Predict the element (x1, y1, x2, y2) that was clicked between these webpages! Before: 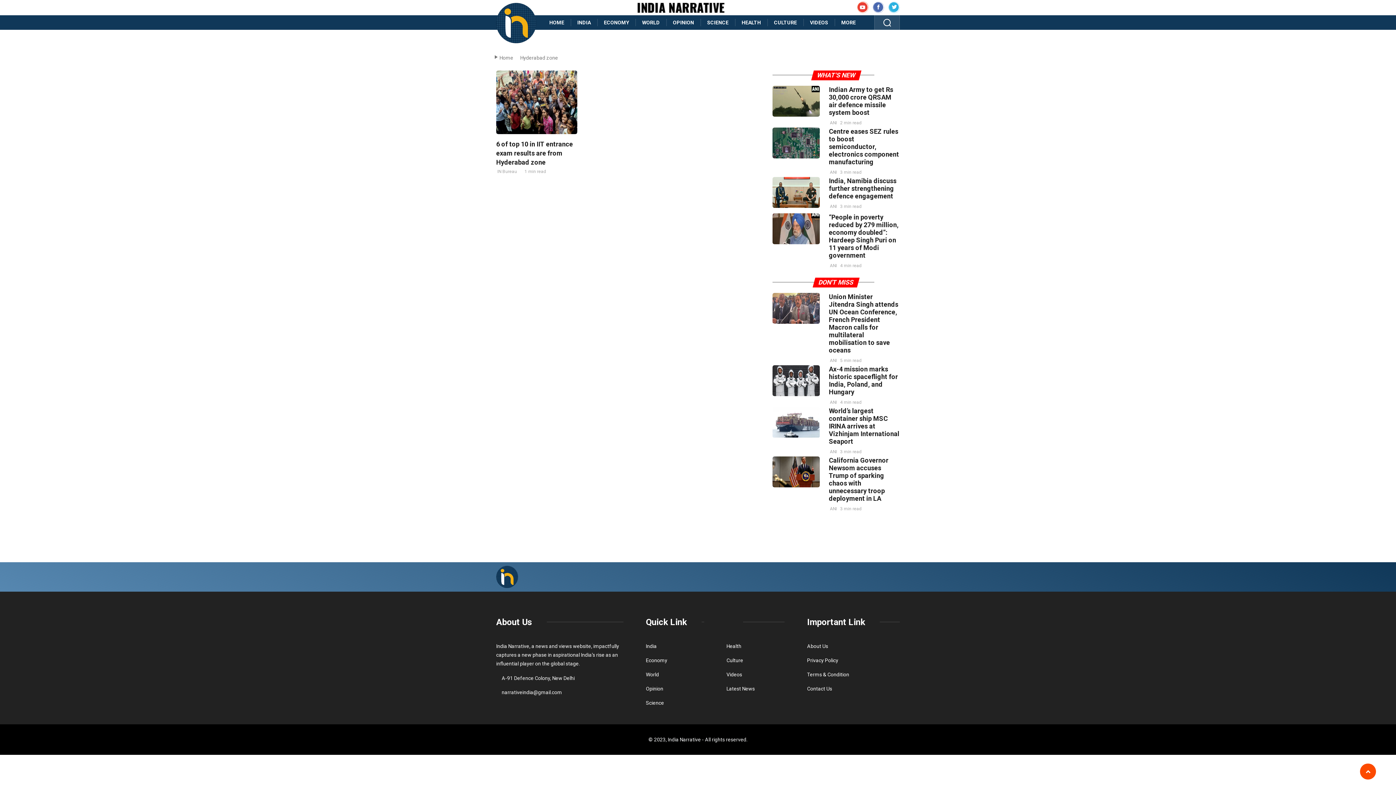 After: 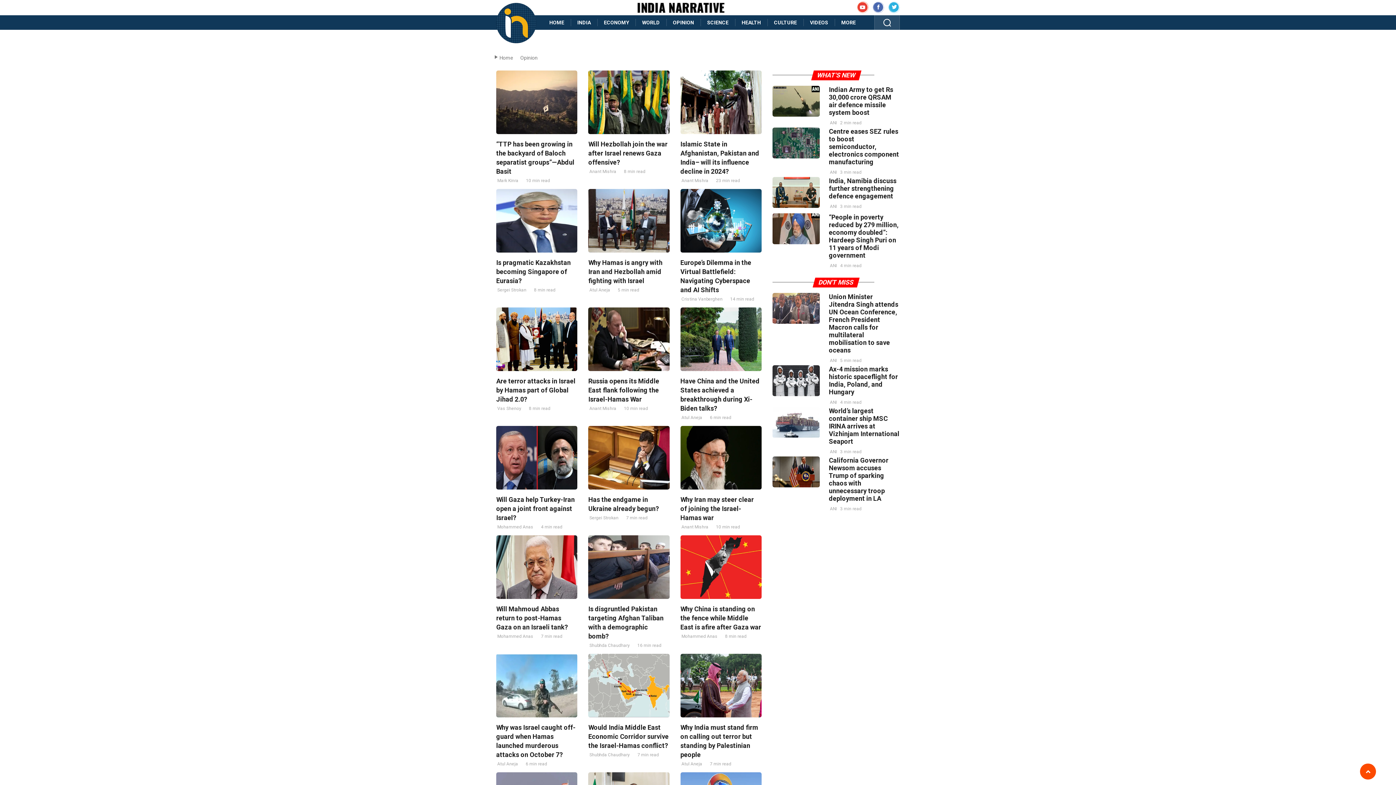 Action: label: OPINION bbox: (666, 15, 700, 29)